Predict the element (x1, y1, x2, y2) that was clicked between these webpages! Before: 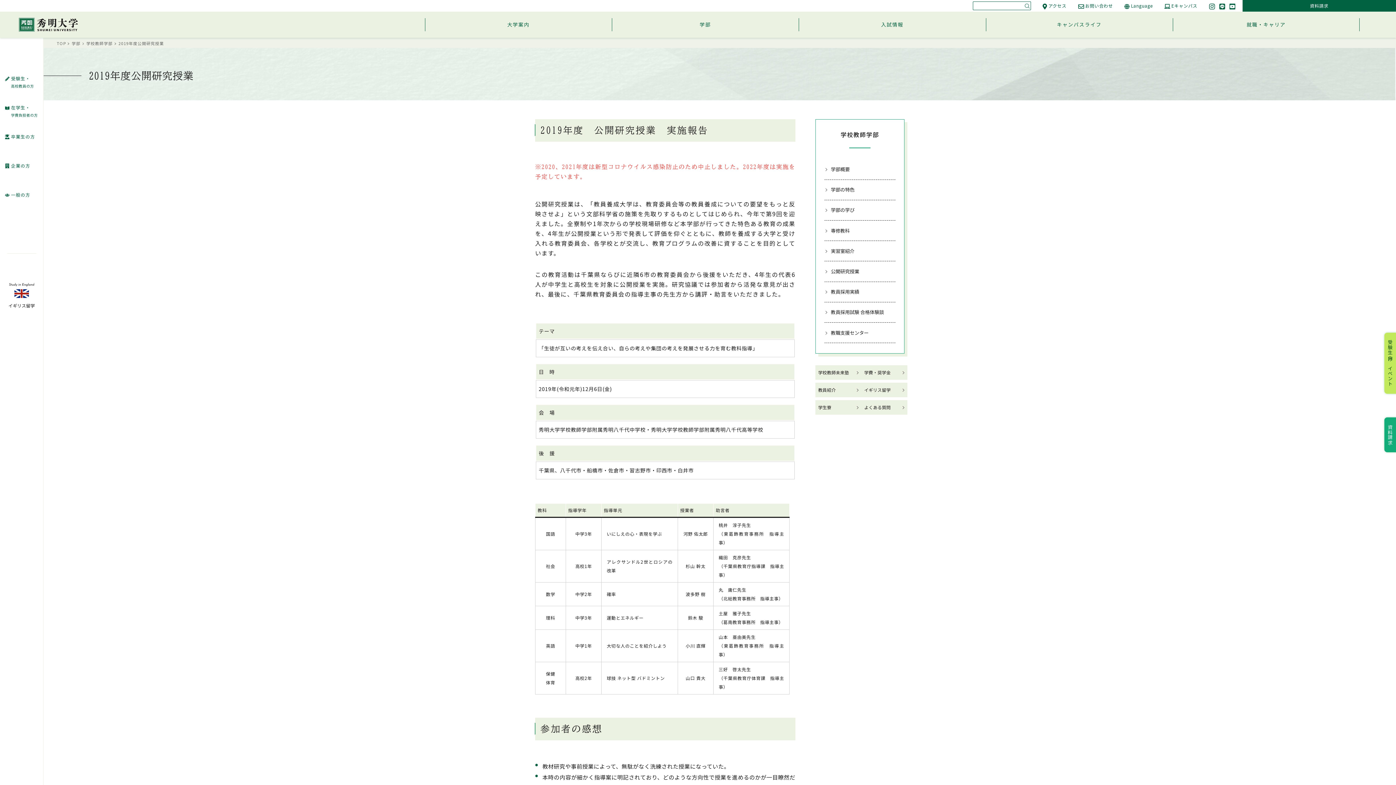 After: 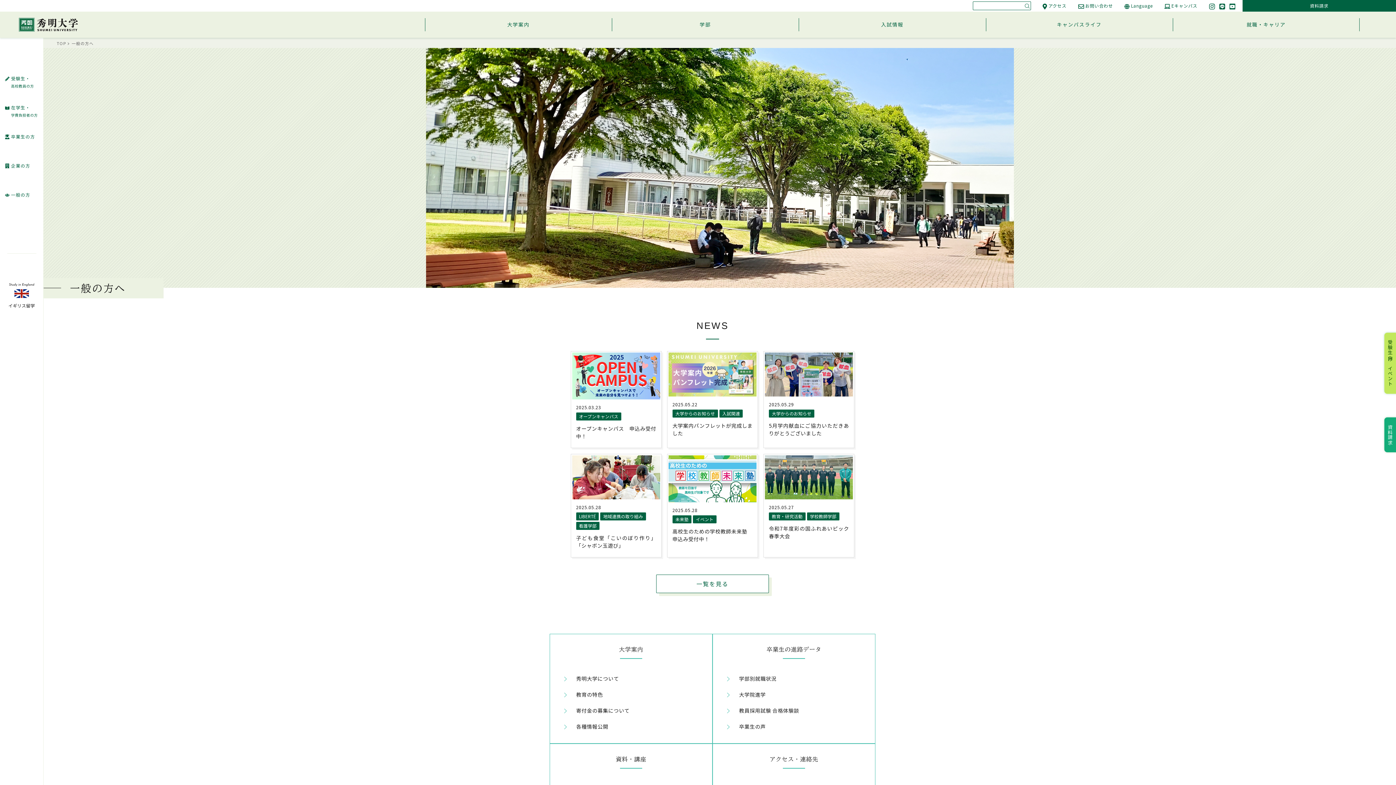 Action: label: 一般の方 bbox: (0, 185, 43, 214)